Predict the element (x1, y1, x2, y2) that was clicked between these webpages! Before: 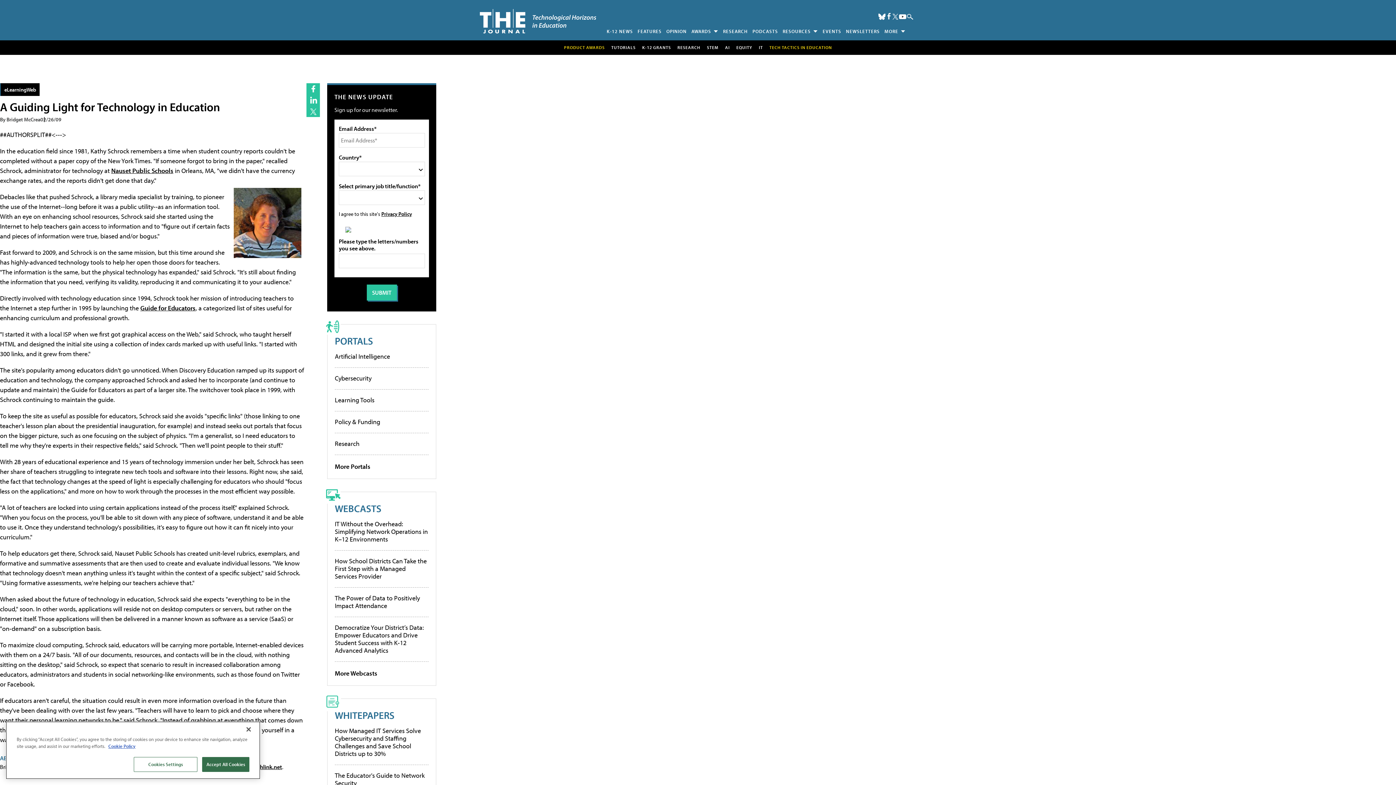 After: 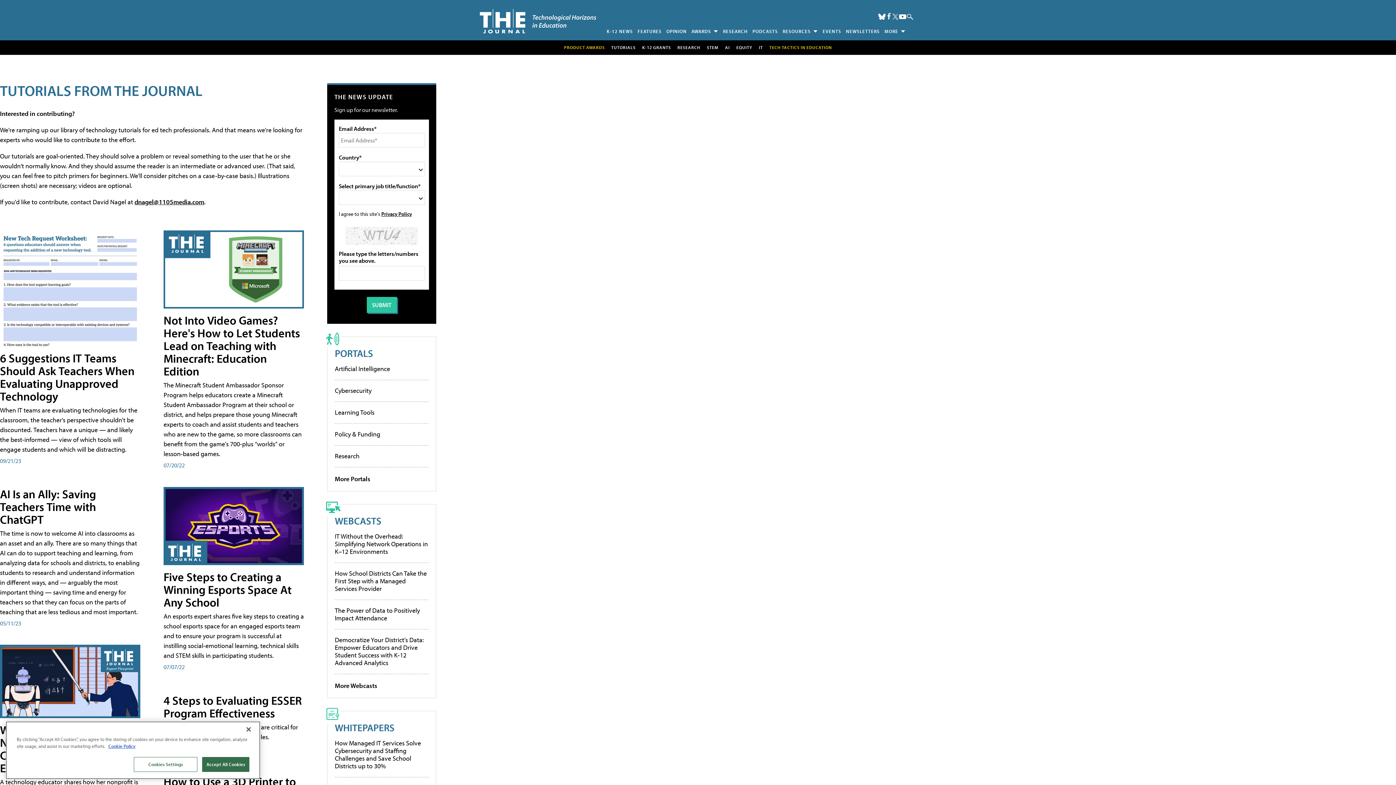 Action: bbox: (611, 44, 635, 50) label: TUTORIALS